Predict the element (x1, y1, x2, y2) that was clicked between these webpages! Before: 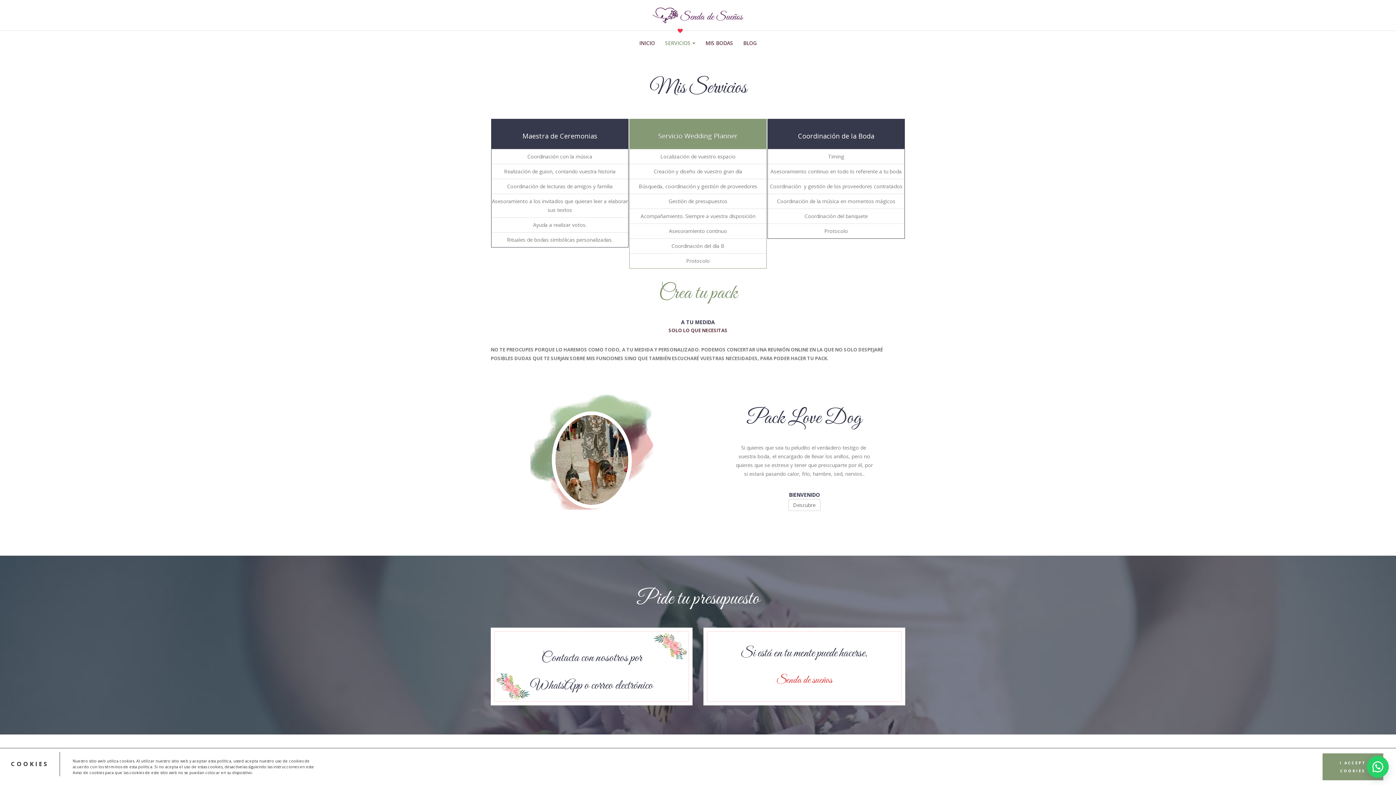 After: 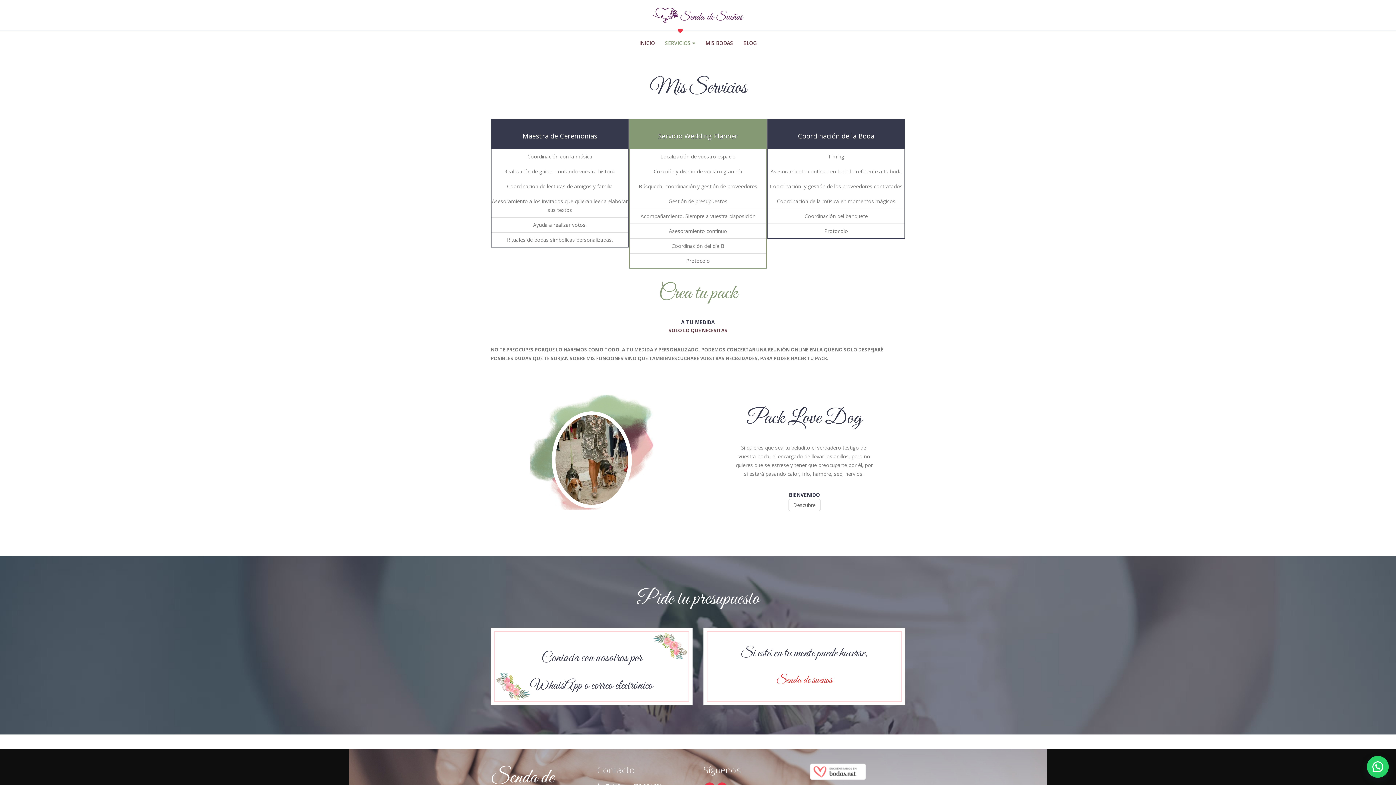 Action: label: I ACCEPT COOKIES bbox: (1322, 753, 1383, 780)